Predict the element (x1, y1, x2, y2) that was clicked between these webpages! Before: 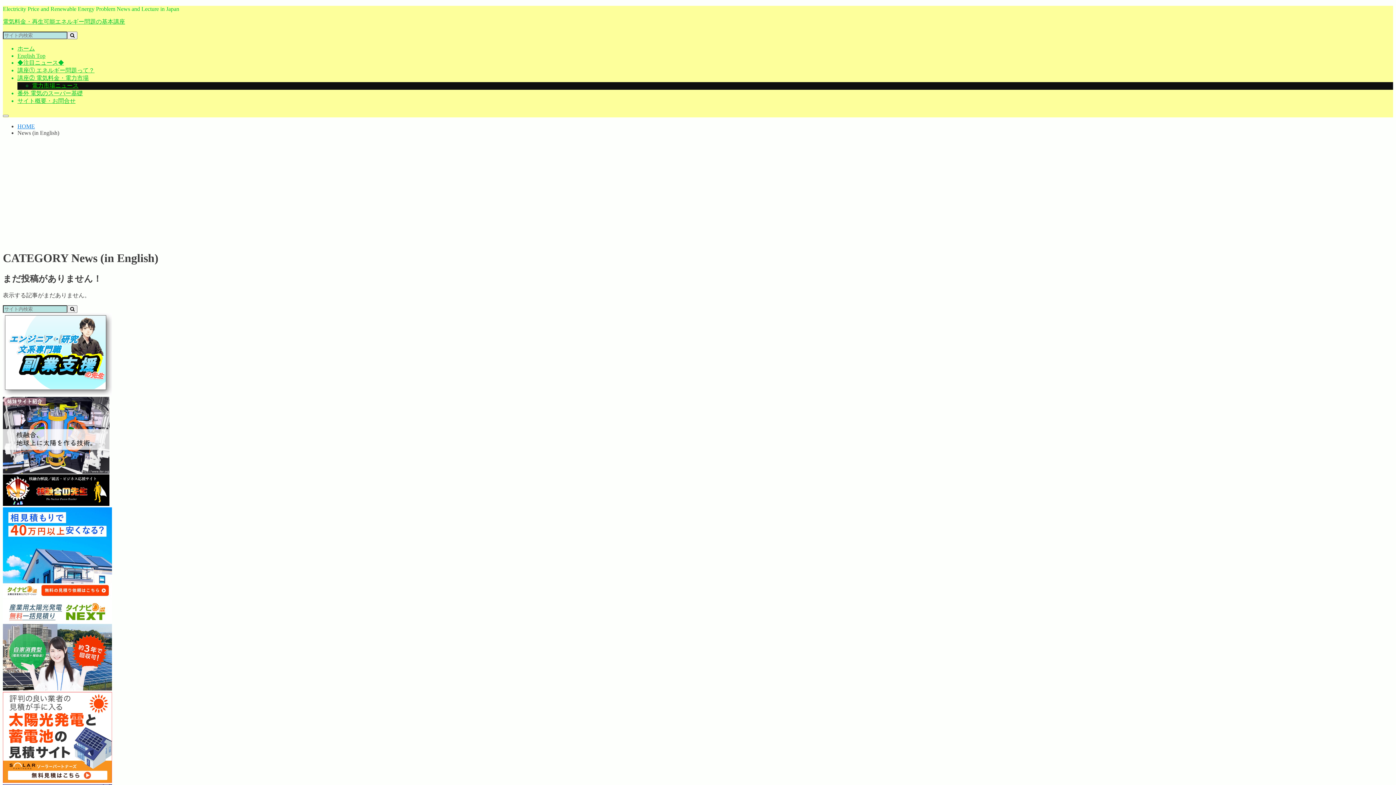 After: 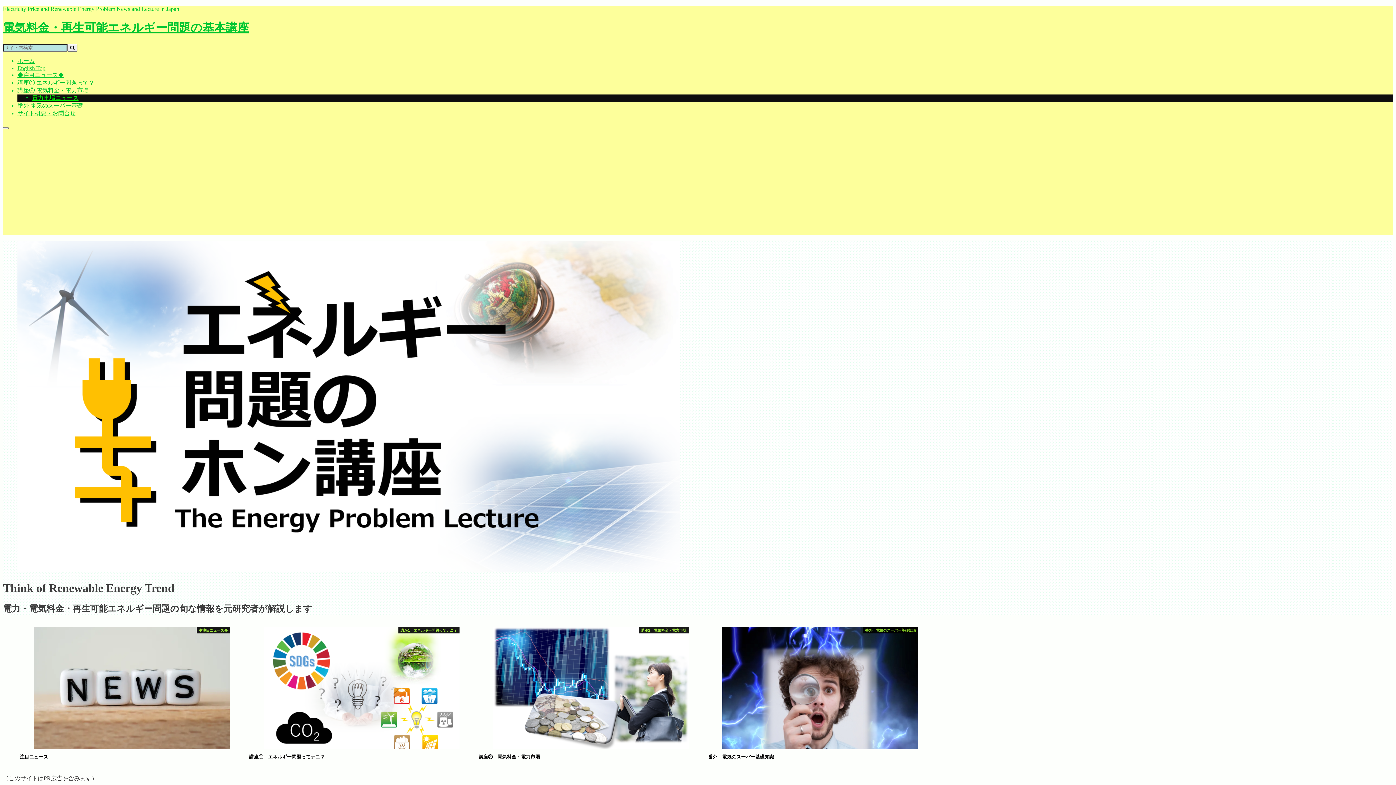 Action: label: 電気料金・再生可能エネルギー問題の基本講座 bbox: (2, 18, 125, 24)